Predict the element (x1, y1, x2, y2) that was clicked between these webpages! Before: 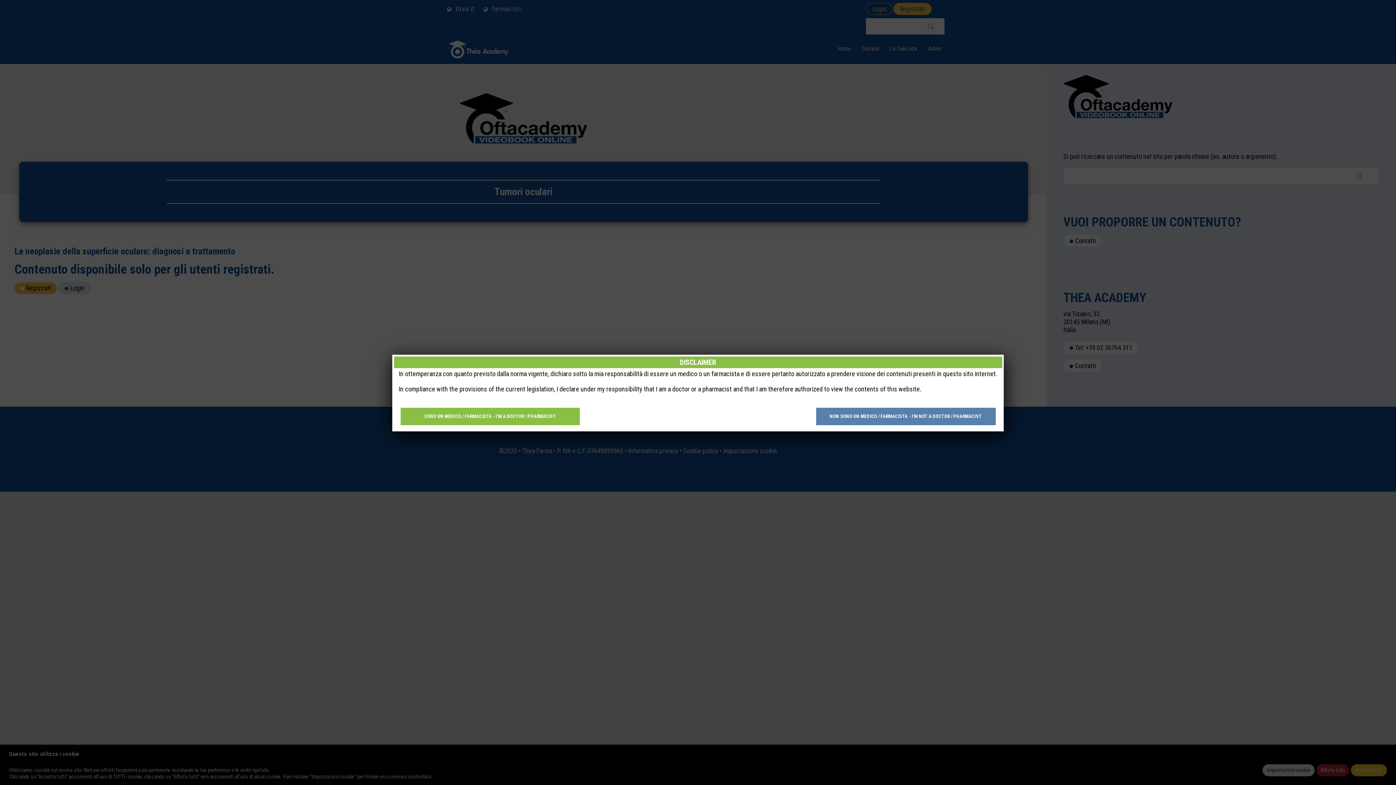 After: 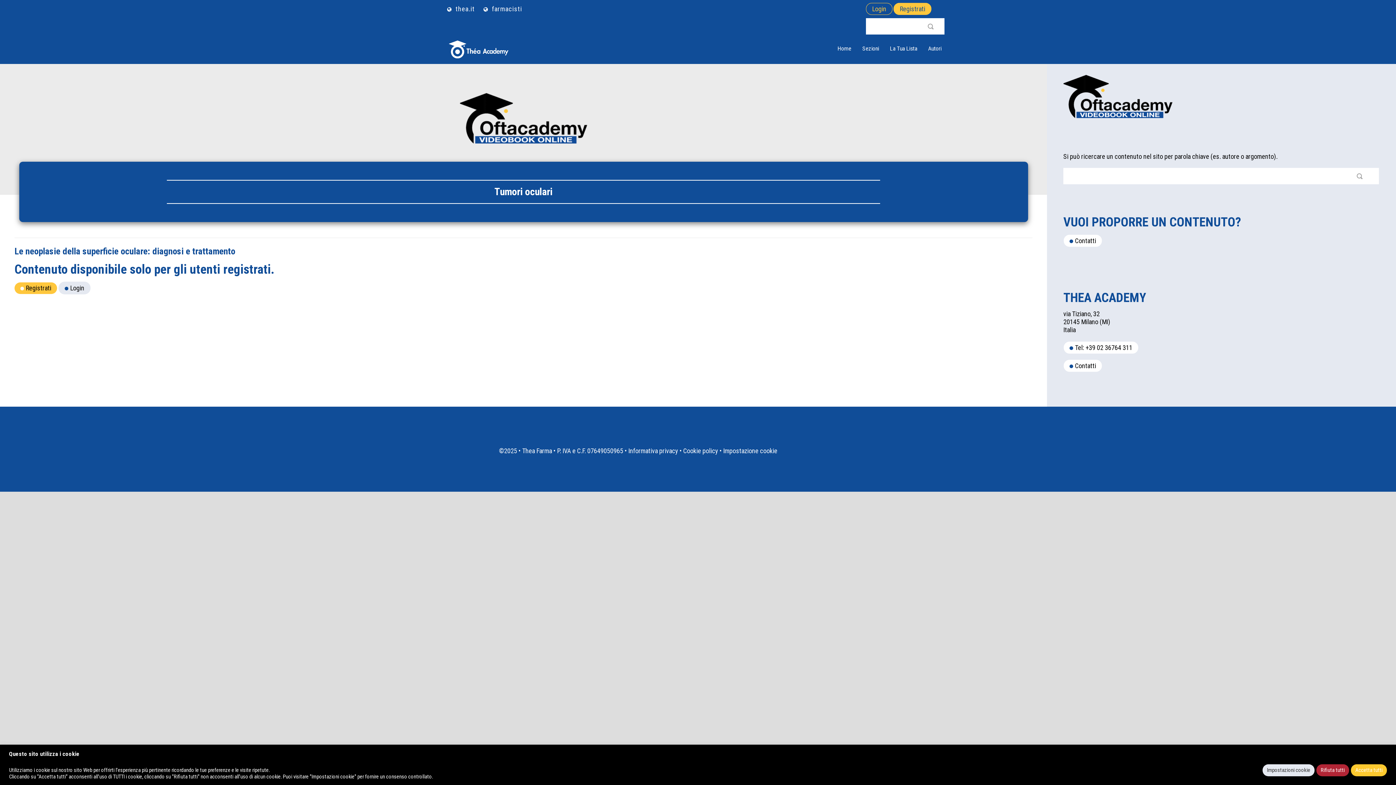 Action: bbox: (400, 408, 580, 425) label: SONO UN MEDICO / FARMACISTA - I'M A DOCTOR / PHARMACIST